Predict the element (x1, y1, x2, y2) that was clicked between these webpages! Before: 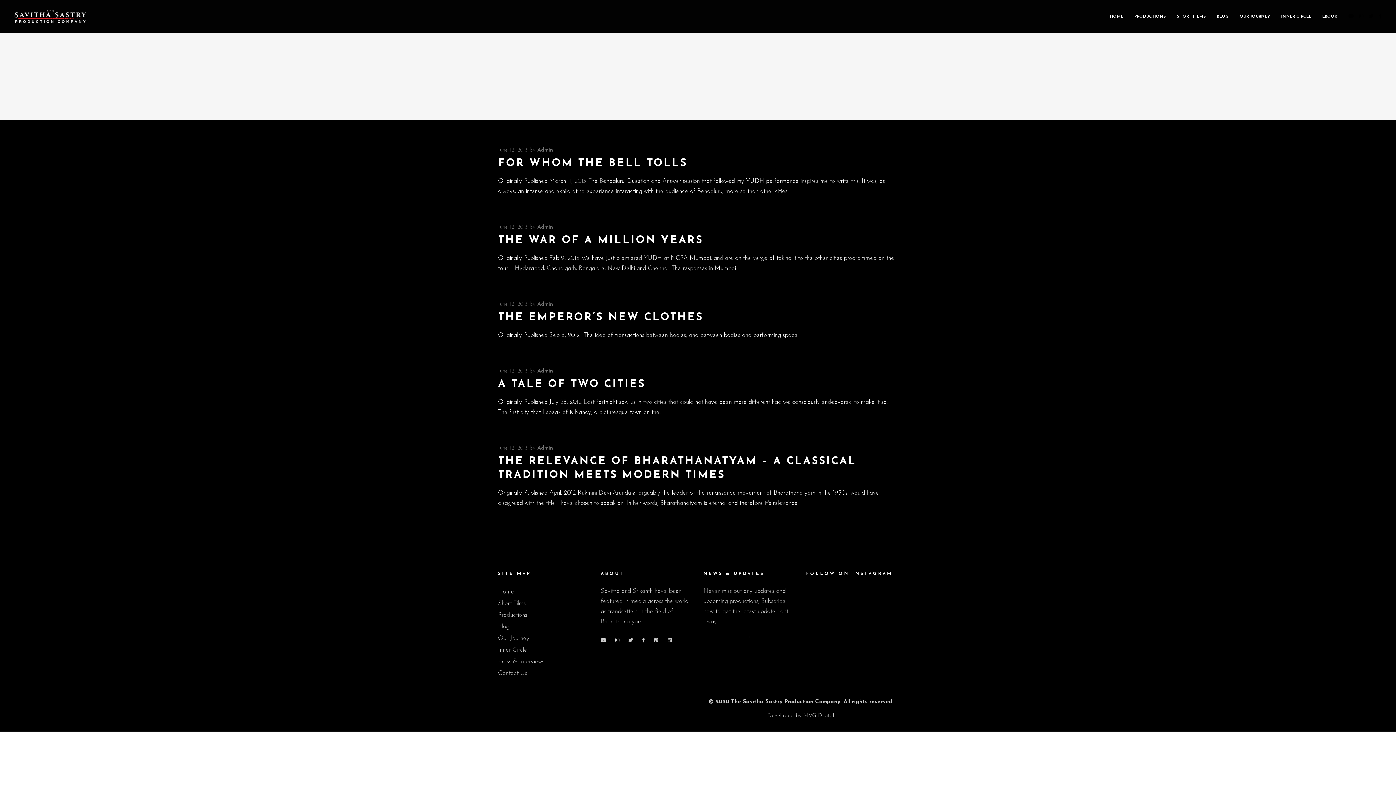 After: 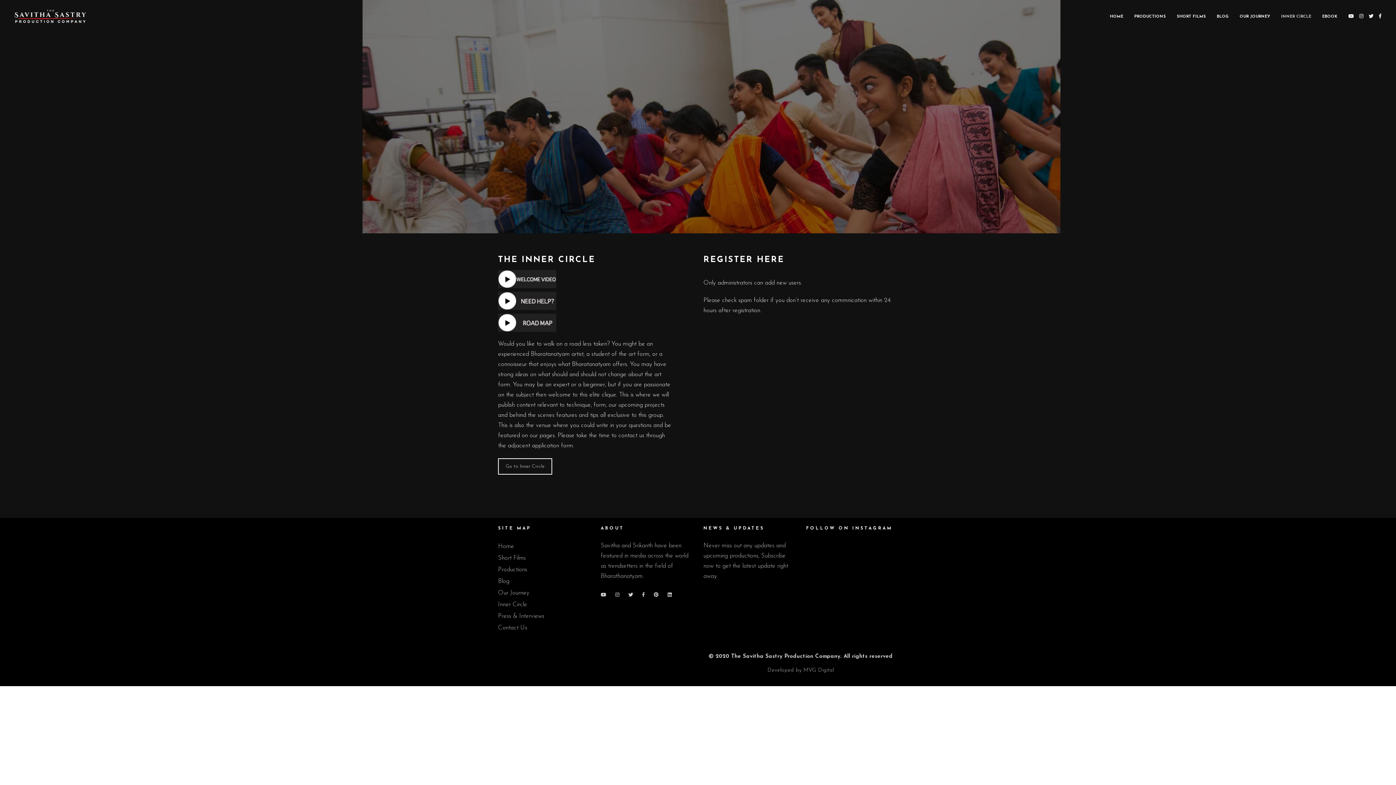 Action: label: INNER CIRCLE bbox: (1276, 0, 1317, 32)